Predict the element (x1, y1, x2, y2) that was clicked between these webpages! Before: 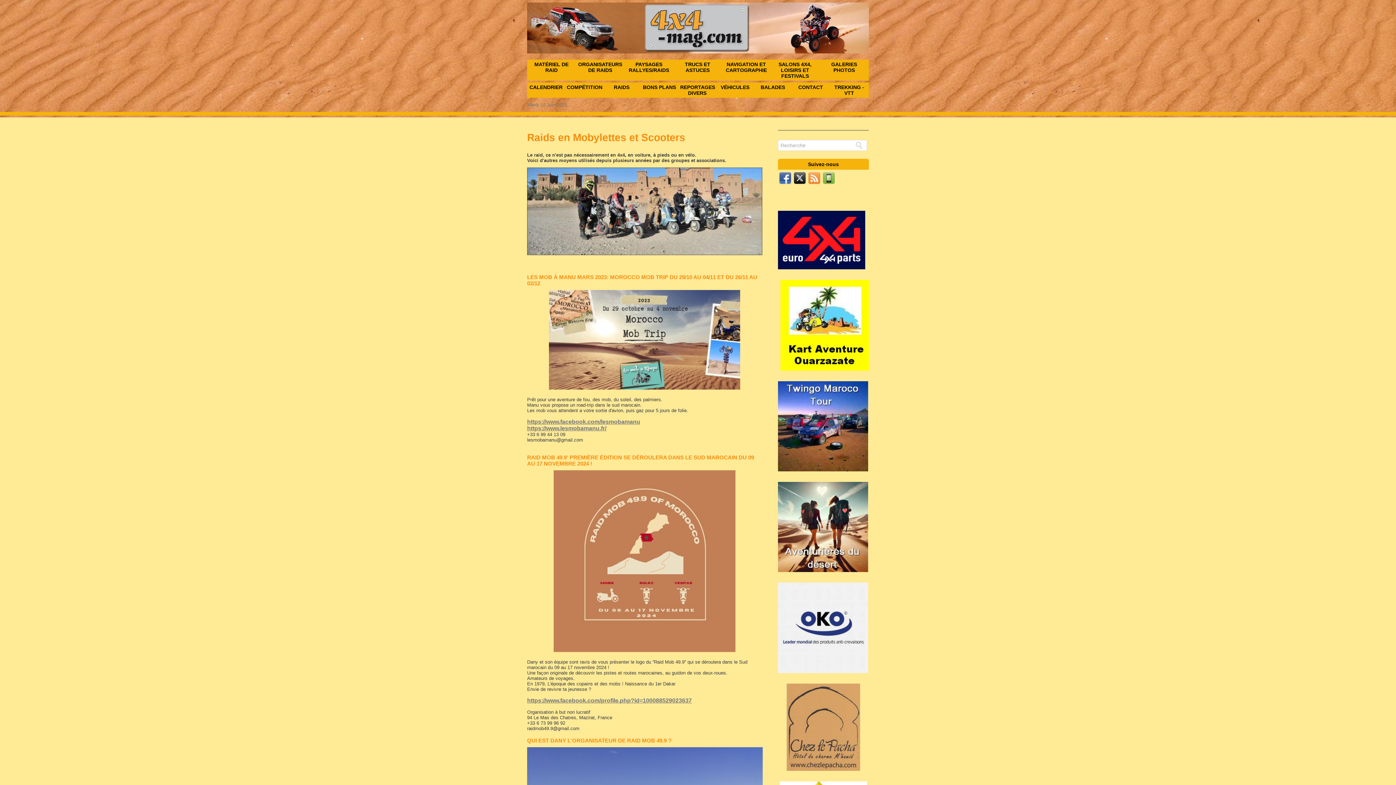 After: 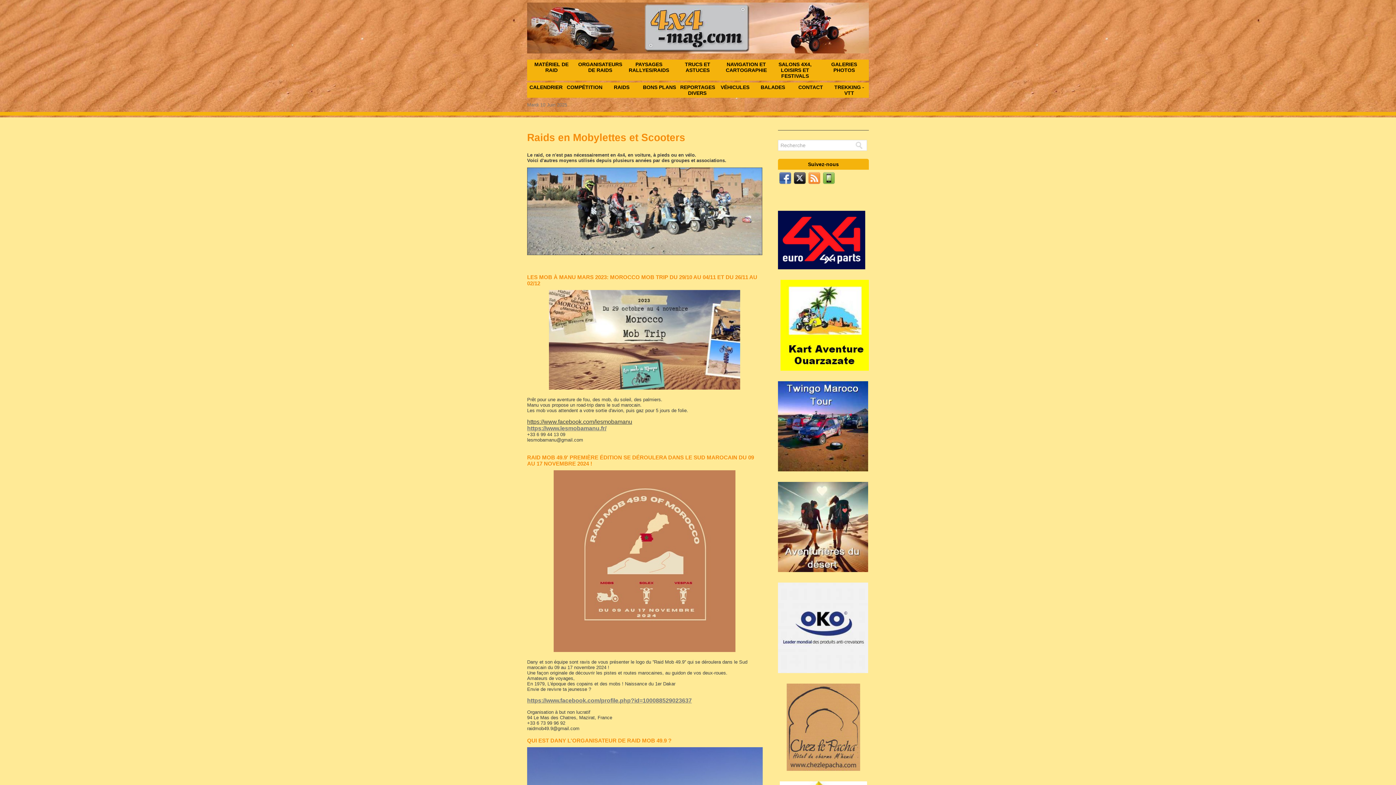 Action: label: https://www.facebook.com/lesmobamanu bbox: (527, 418, 640, 425)